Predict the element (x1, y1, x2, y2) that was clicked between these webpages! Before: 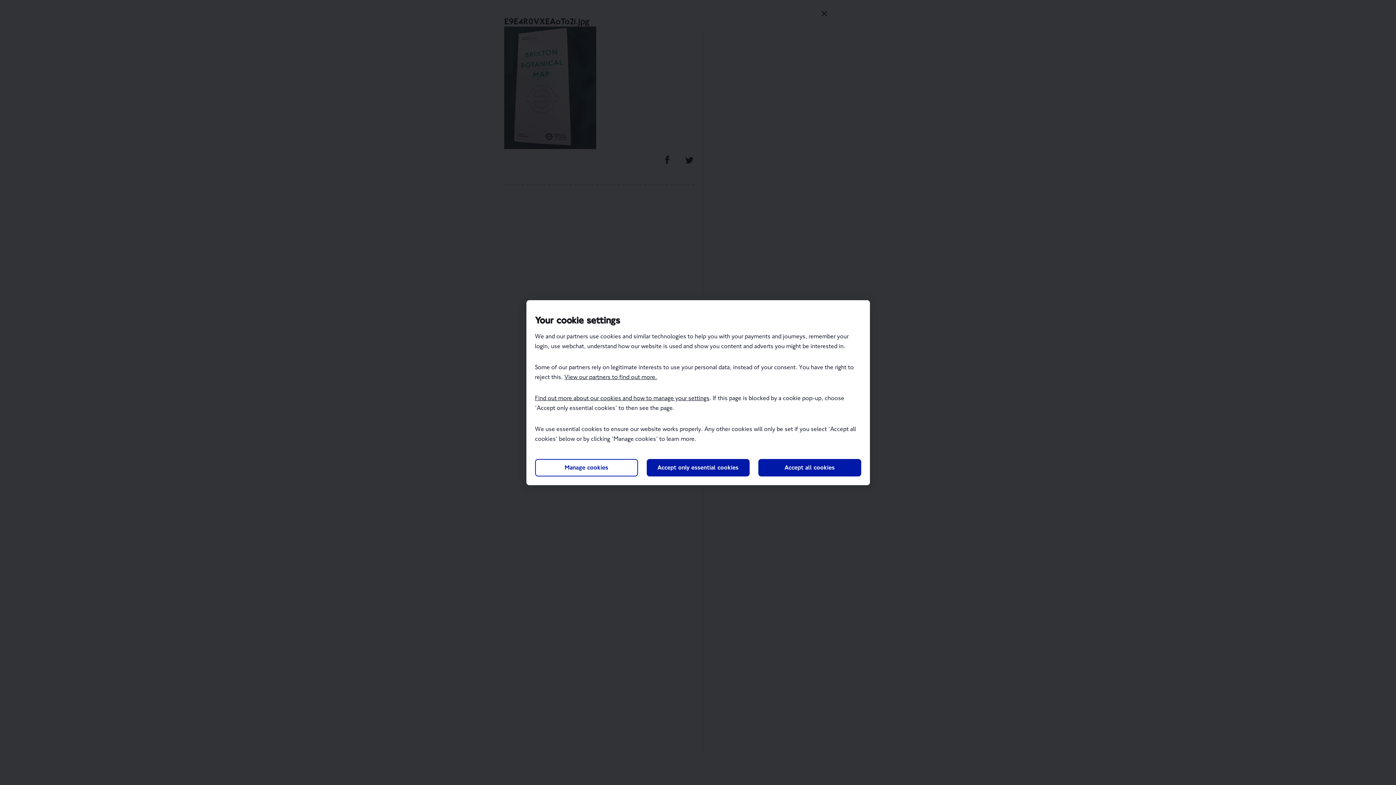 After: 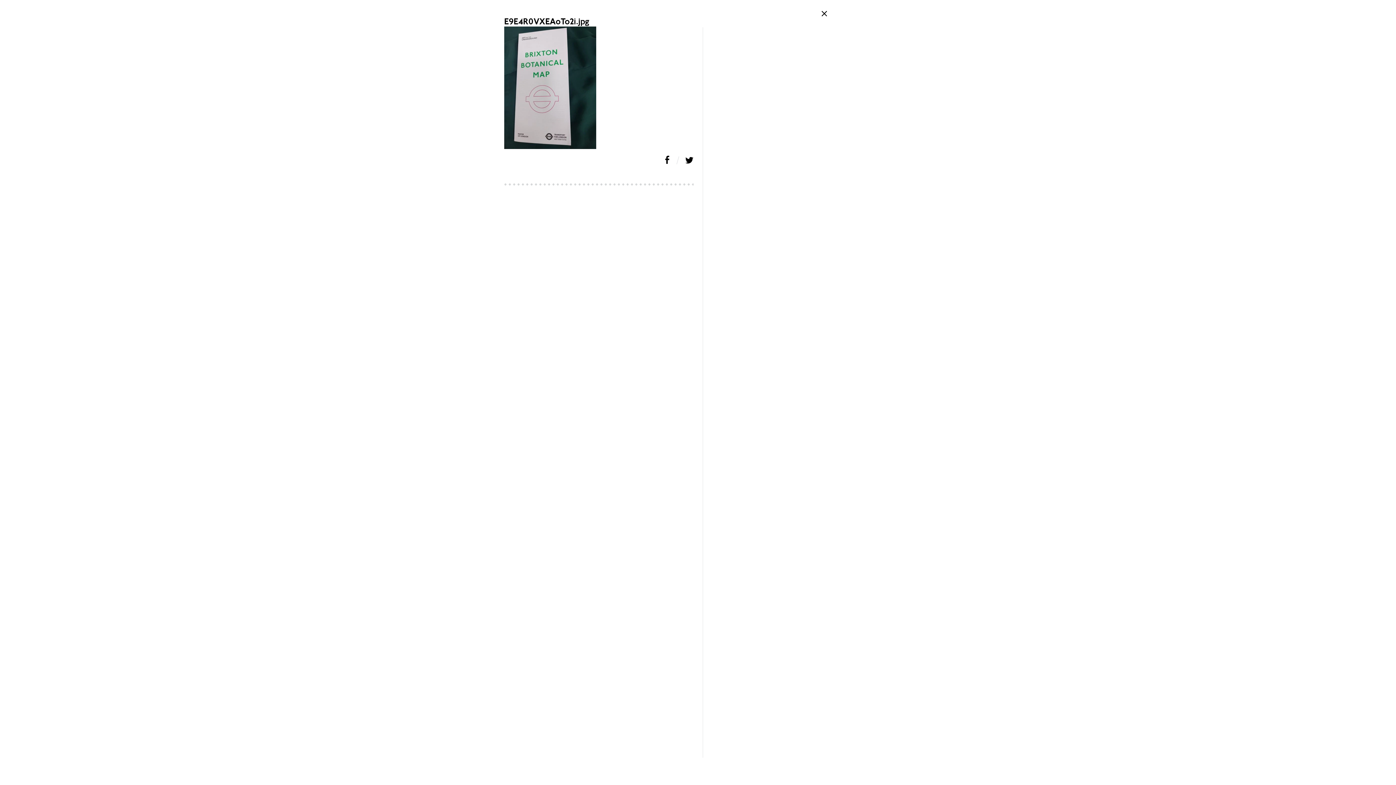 Action: bbox: (758, 459, 861, 476) label: Accept all cookies